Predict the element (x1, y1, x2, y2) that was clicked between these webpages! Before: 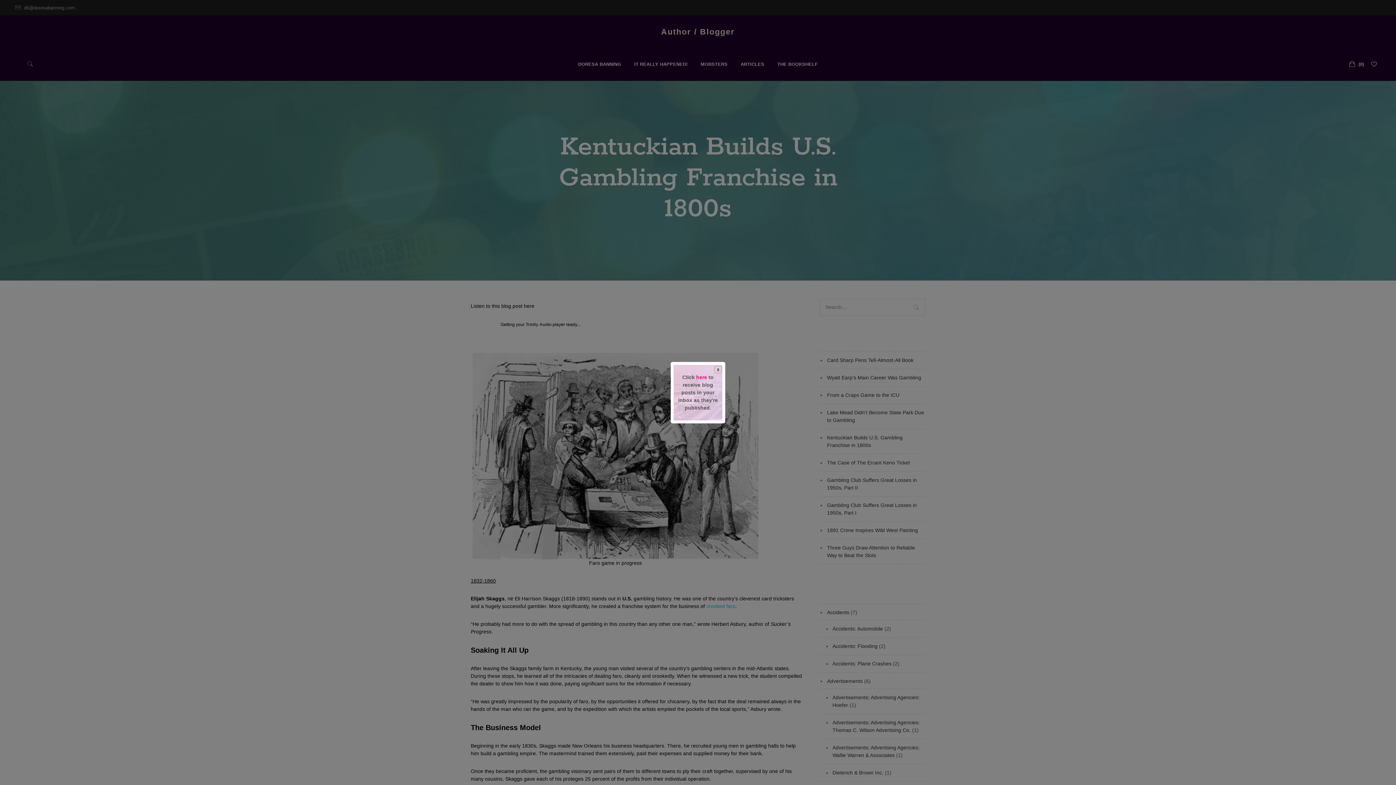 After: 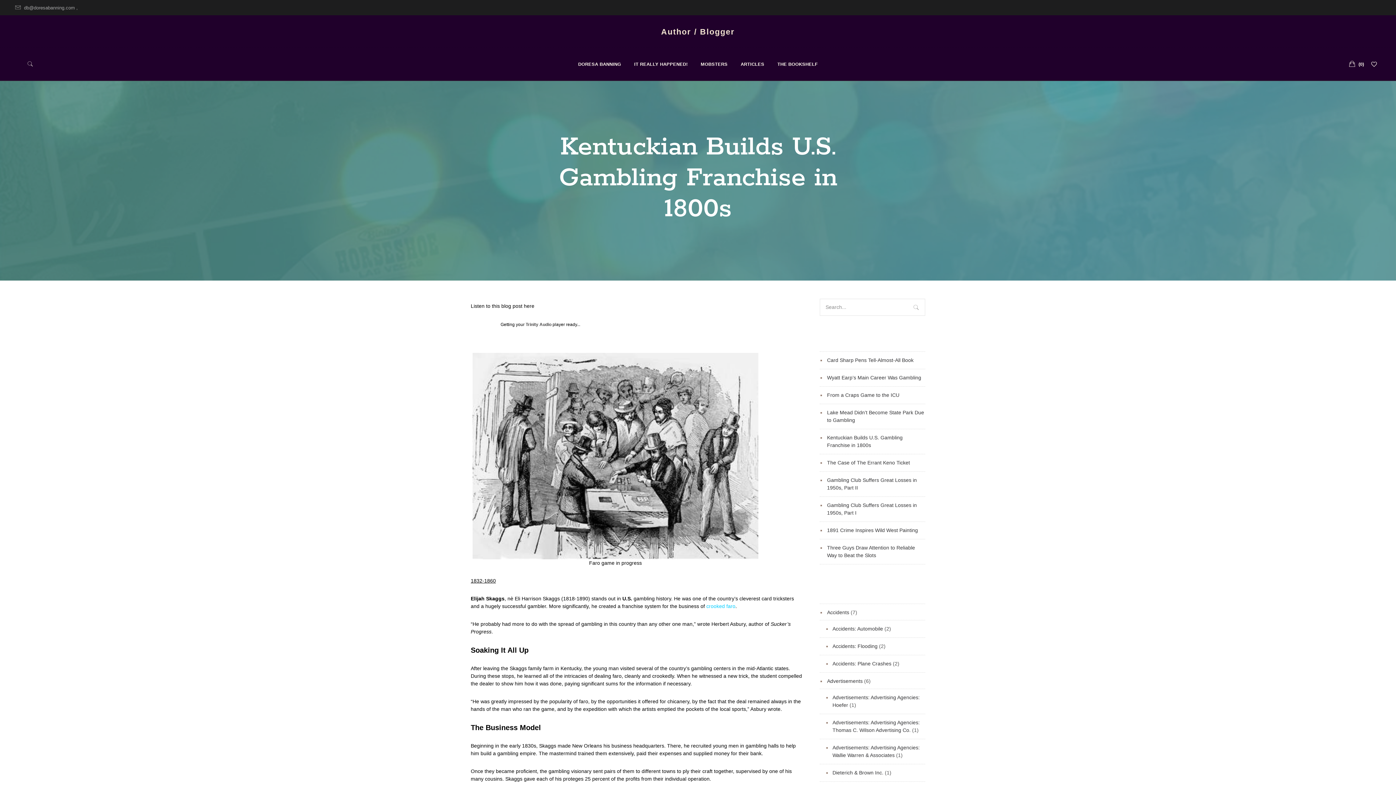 Action: bbox: (714, 365, 723, 374)